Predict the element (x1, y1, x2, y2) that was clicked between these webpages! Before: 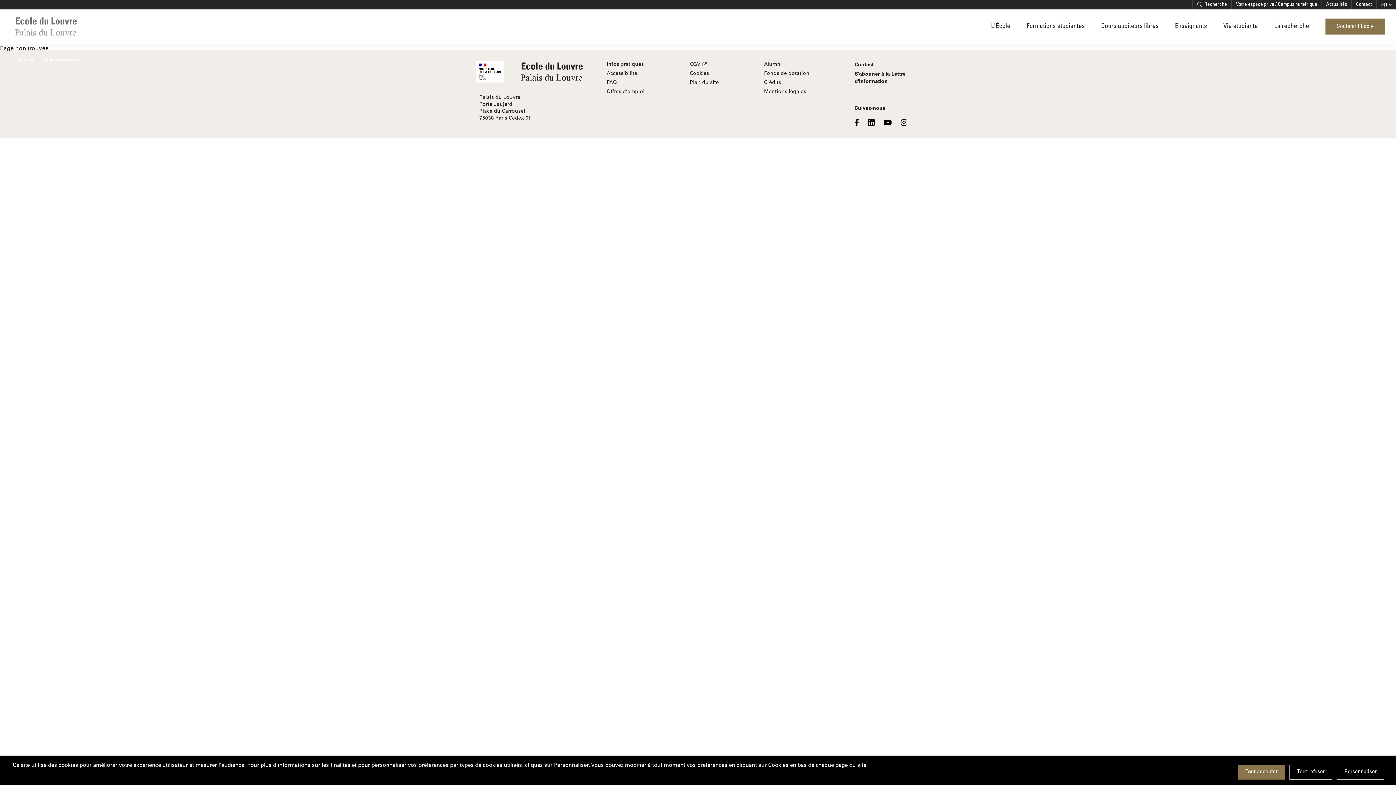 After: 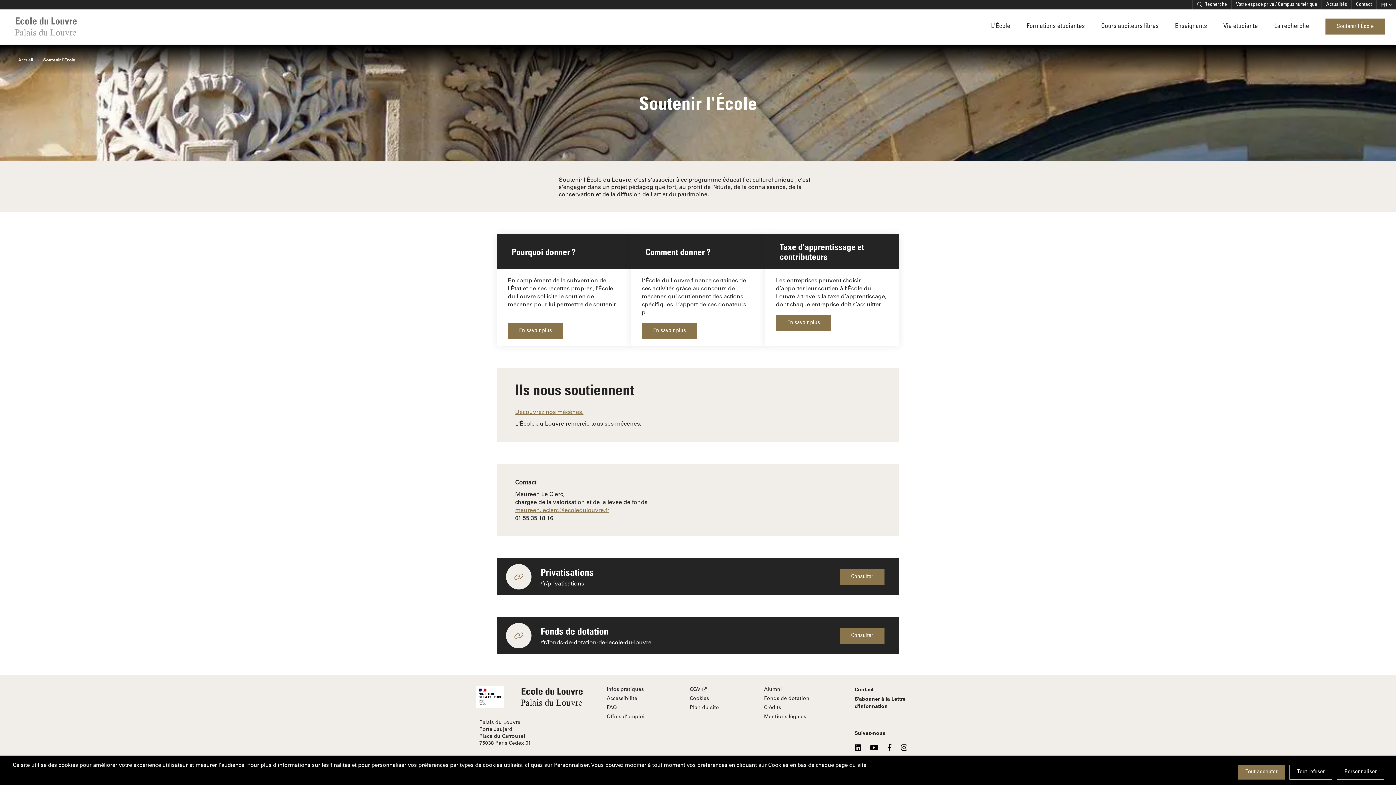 Action: label: Soutenir l'École bbox: (1325, 18, 1385, 34)